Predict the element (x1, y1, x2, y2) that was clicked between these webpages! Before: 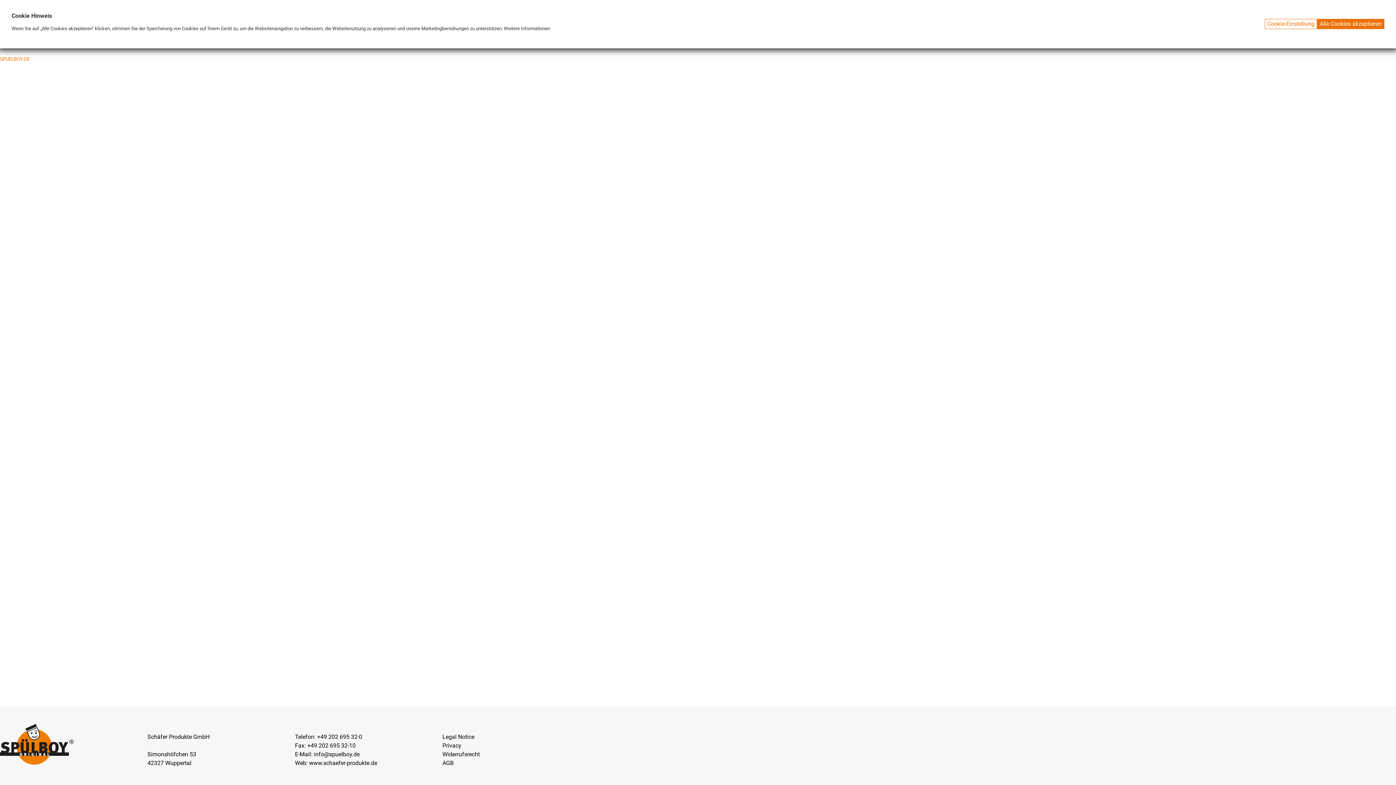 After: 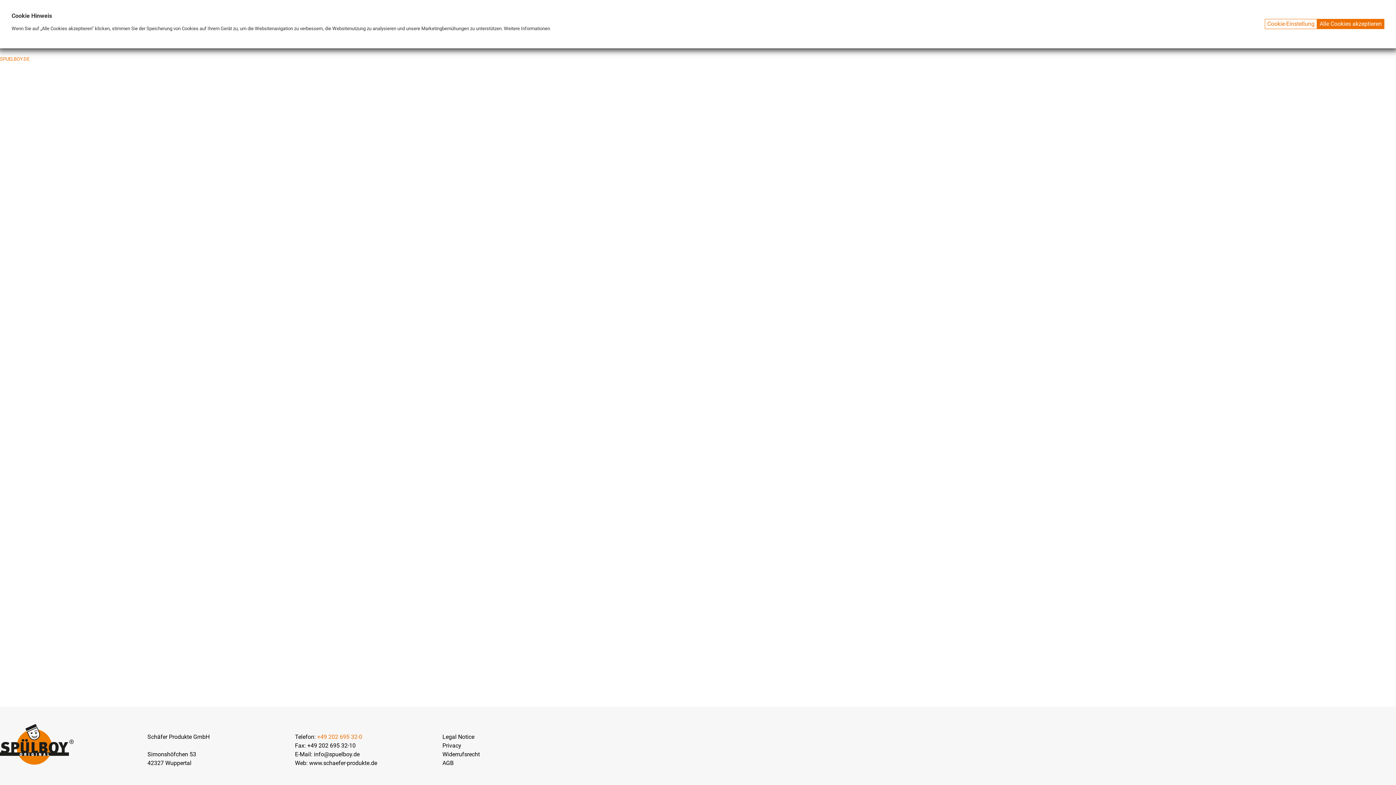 Action: bbox: (317, 733, 362, 740) label: +49 202 695 32-0